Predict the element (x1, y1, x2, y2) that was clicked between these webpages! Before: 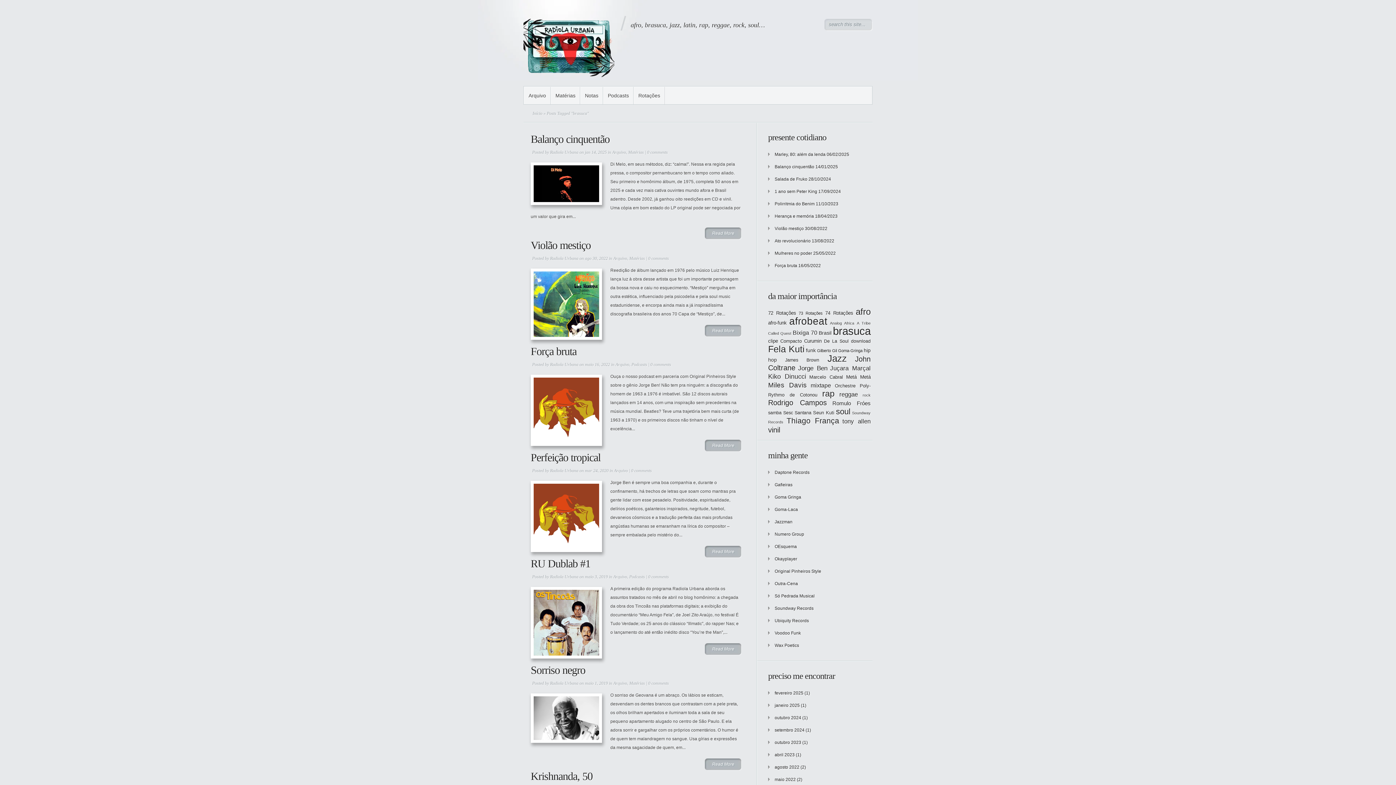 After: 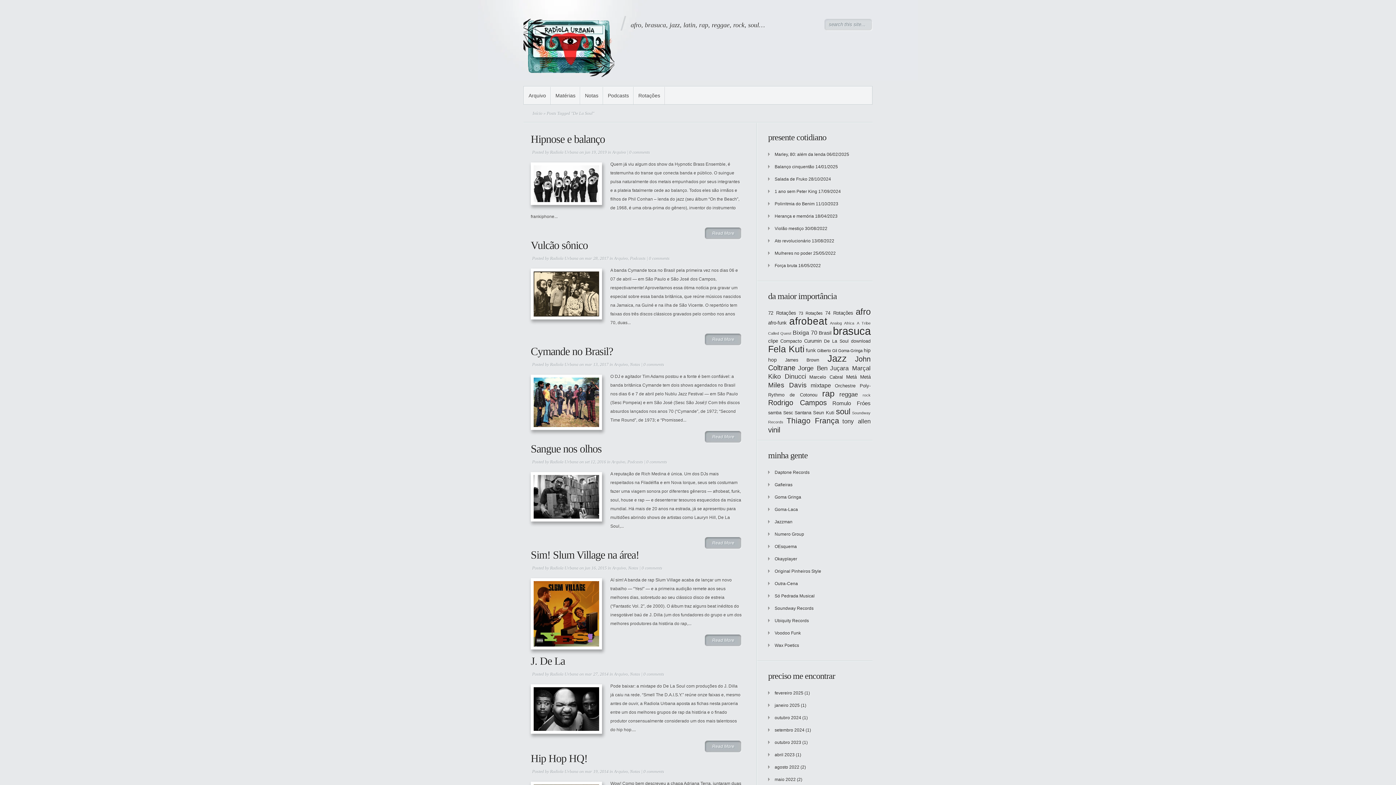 Action: label: De La Soul (13 itens) bbox: (824, 338, 848, 344)